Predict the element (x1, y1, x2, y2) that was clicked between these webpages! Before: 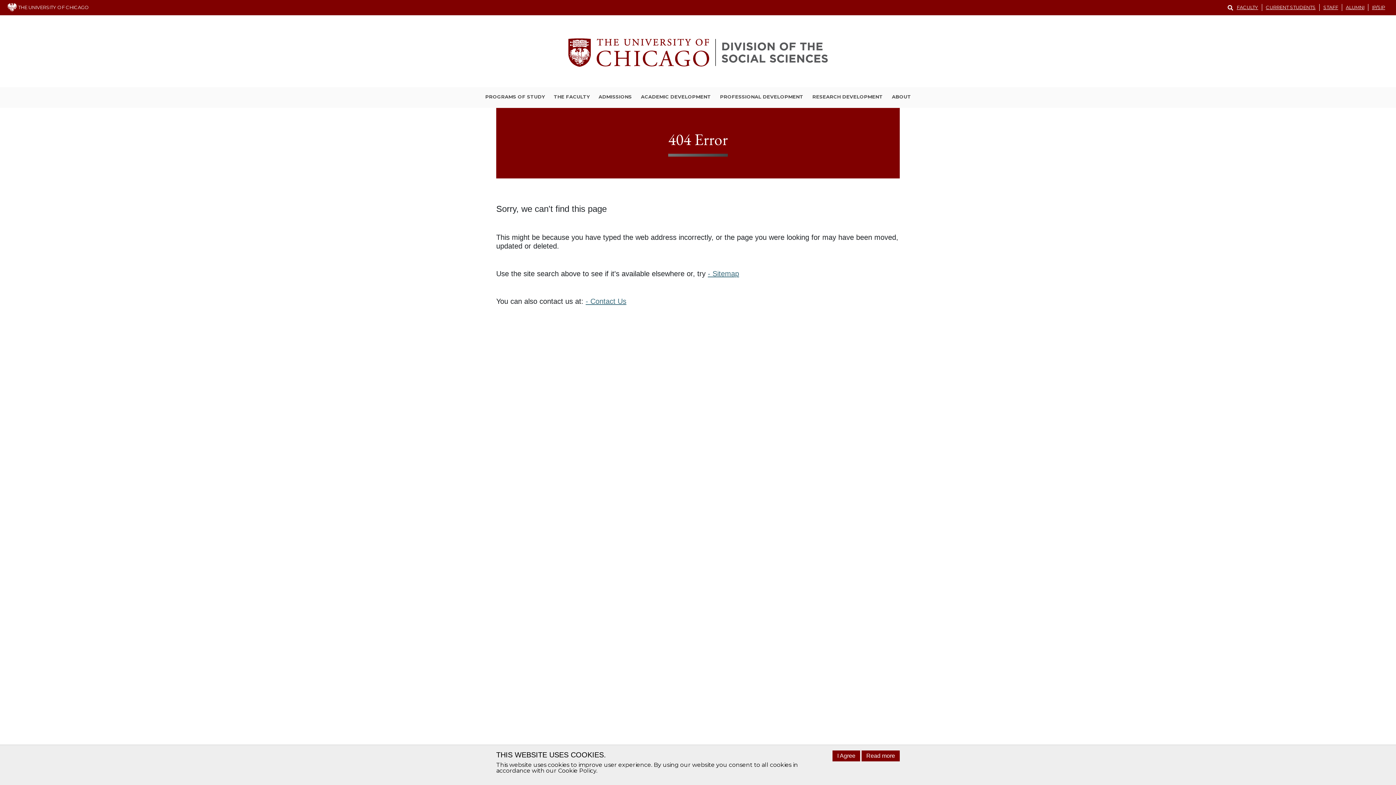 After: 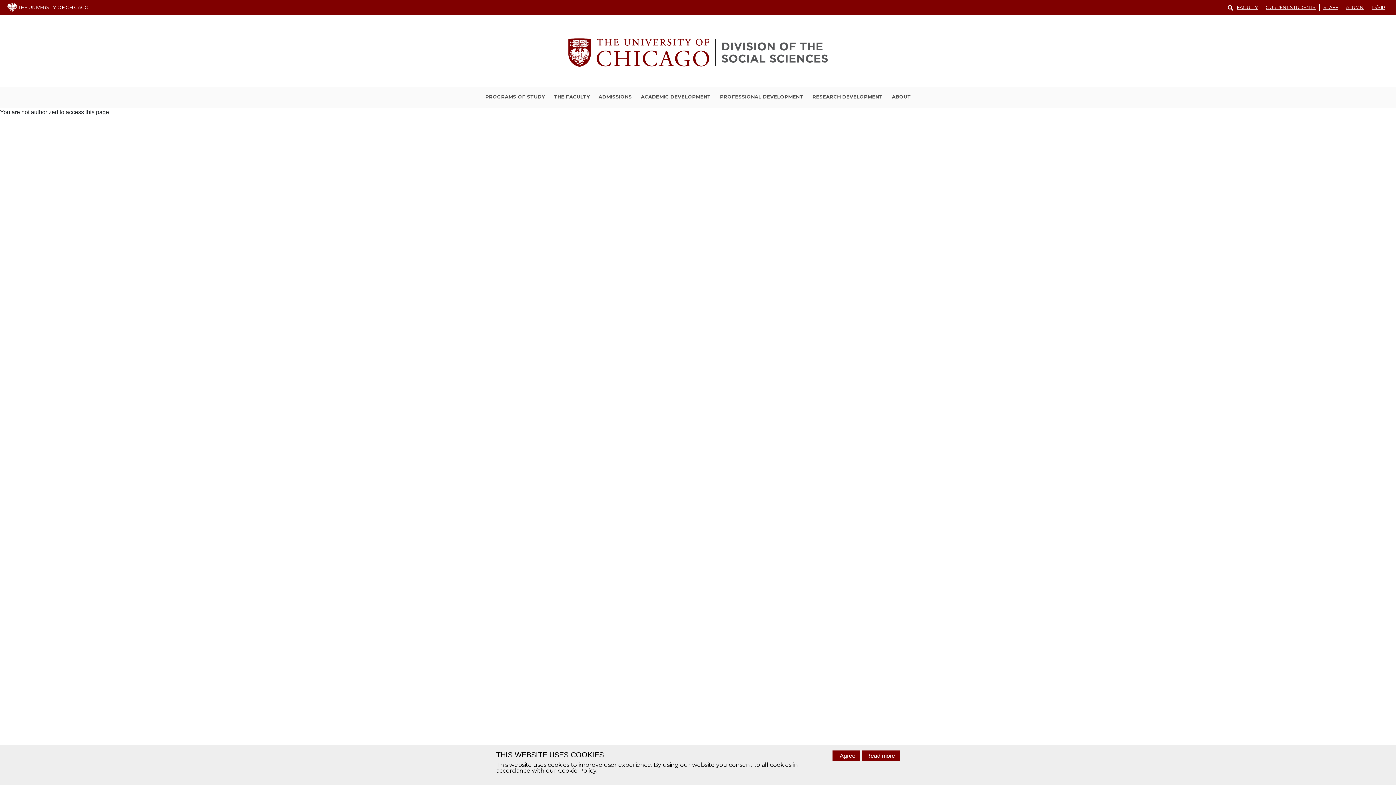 Action: label: ACADEMIC DEVELOPMENT bbox: (639, 93, 711, 101)